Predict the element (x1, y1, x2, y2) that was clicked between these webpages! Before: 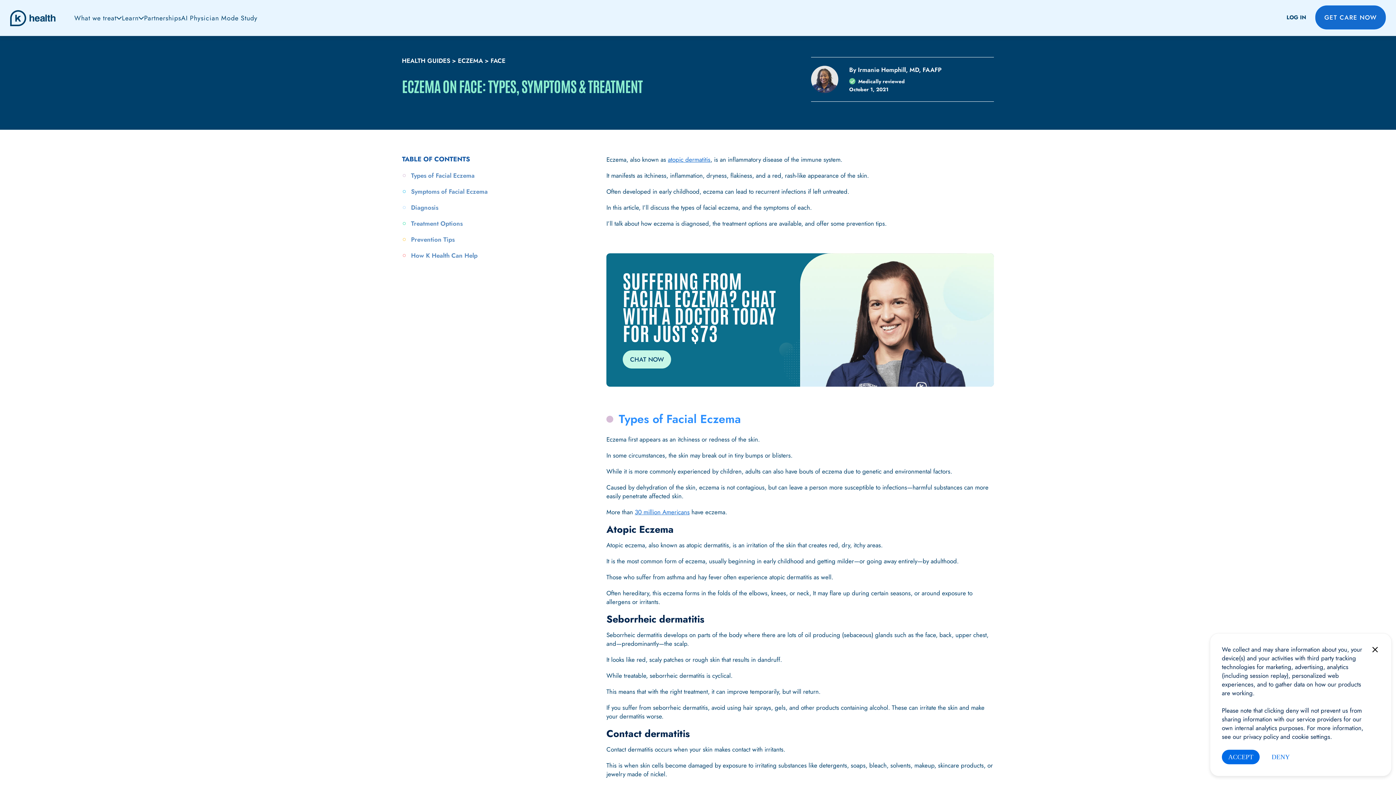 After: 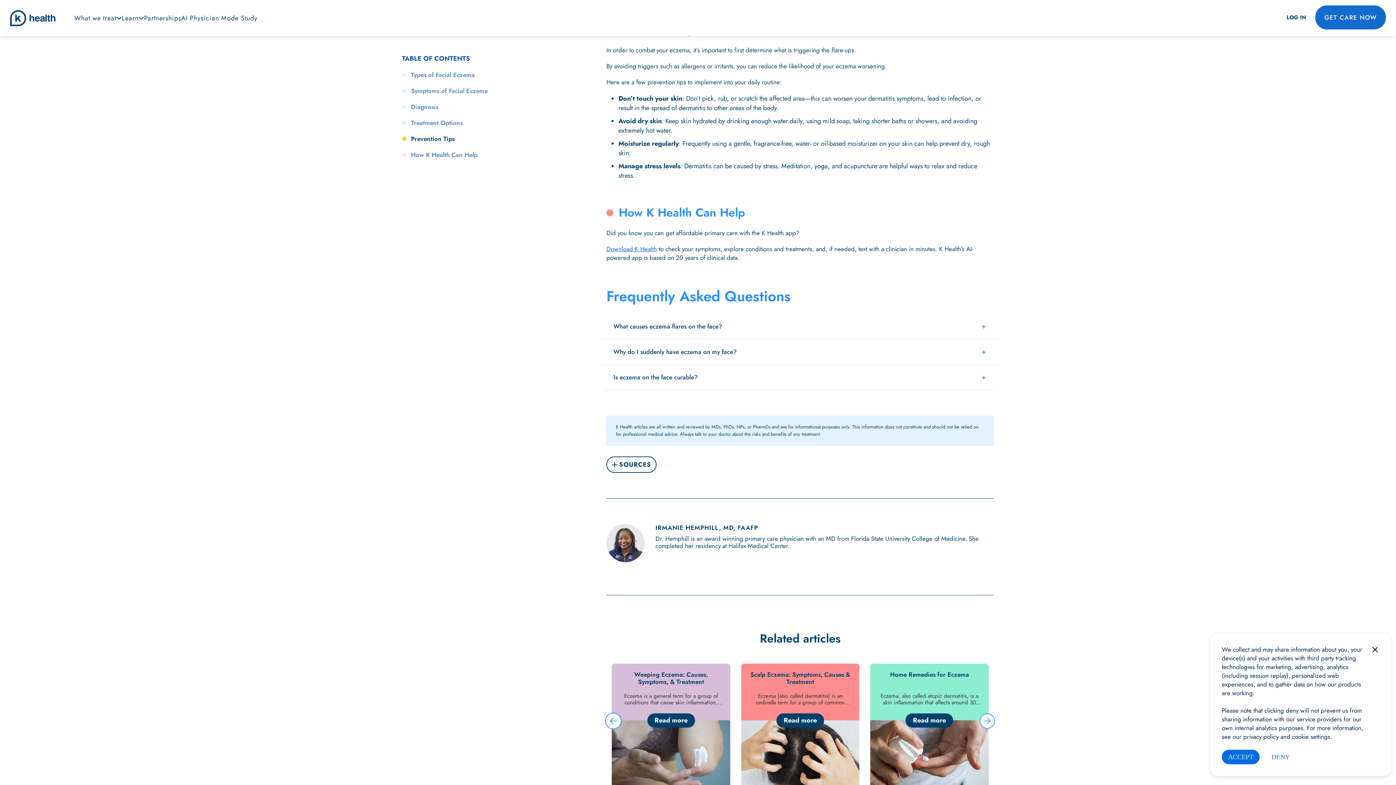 Action: bbox: (402, 236, 585, 243) label: Prevention Tips